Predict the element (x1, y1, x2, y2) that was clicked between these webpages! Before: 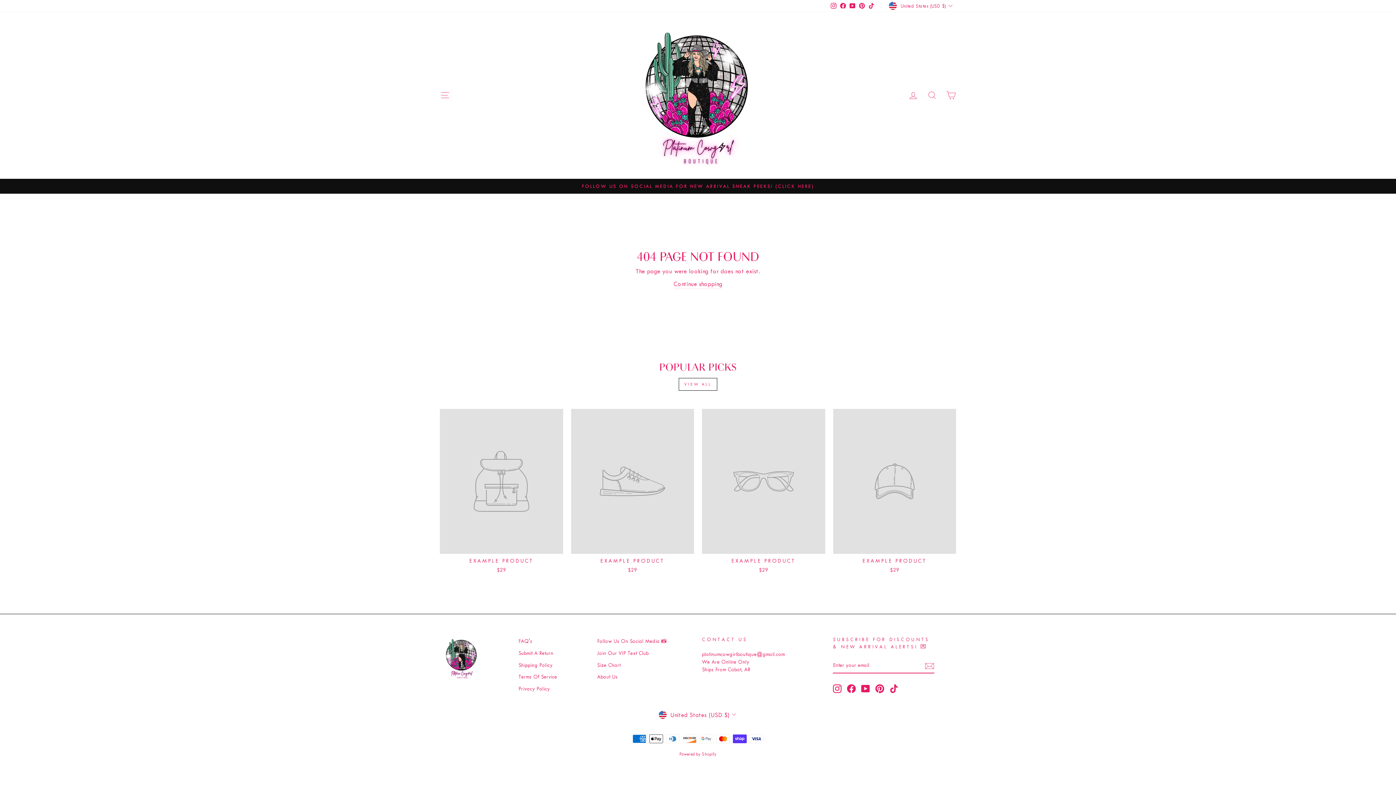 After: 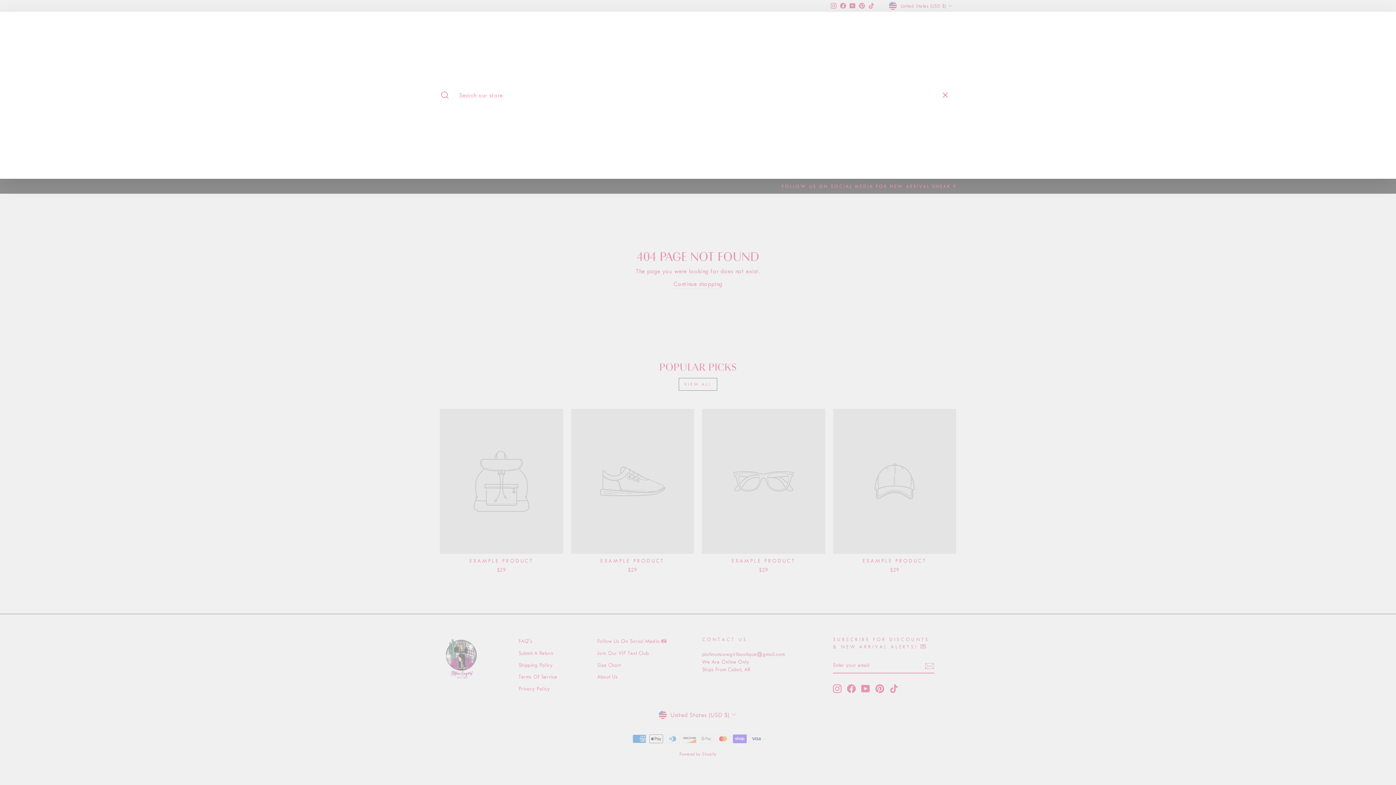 Action: bbox: (922, 87, 941, 103) label: SEARCH